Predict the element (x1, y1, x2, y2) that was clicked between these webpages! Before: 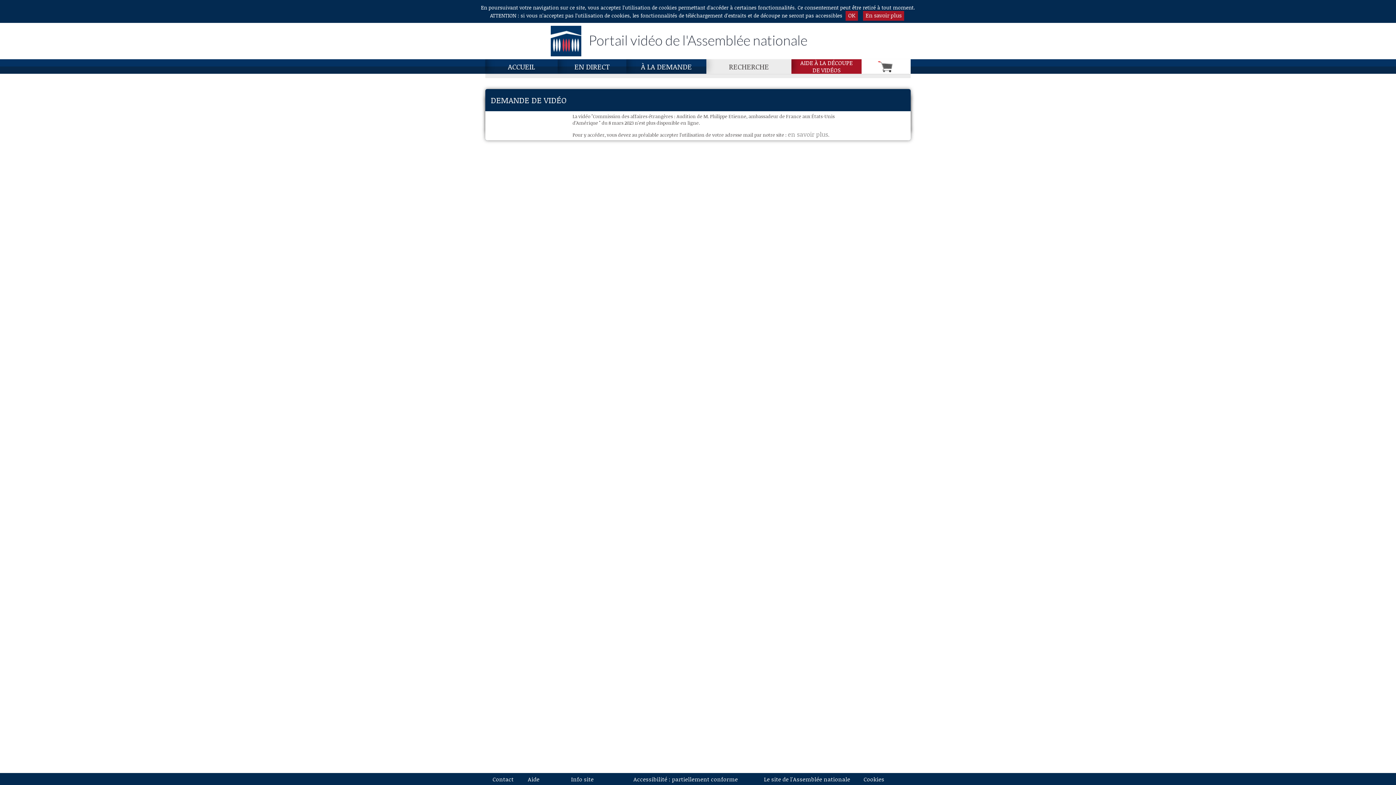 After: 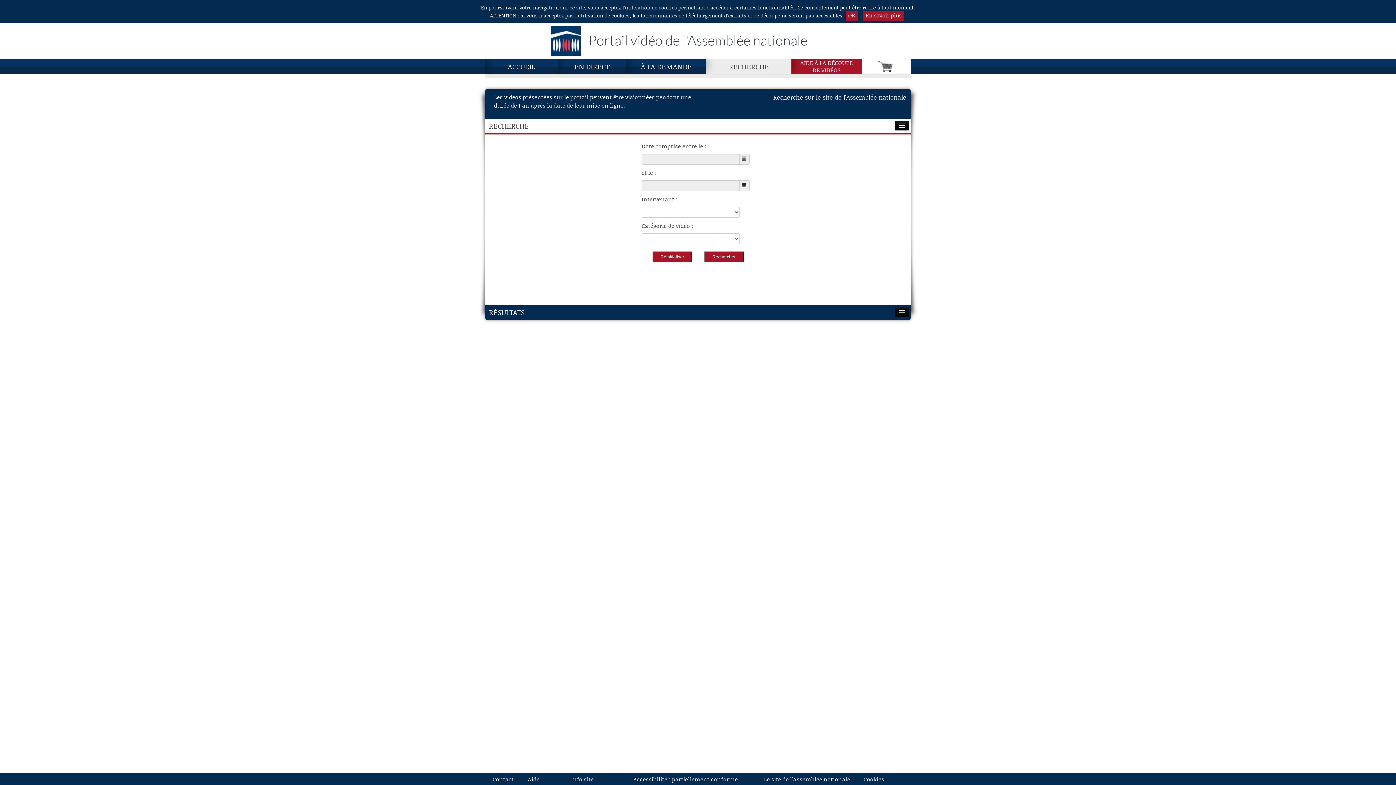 Action: bbox: (706, 59, 791, 73) label: Recherche, page actuelle